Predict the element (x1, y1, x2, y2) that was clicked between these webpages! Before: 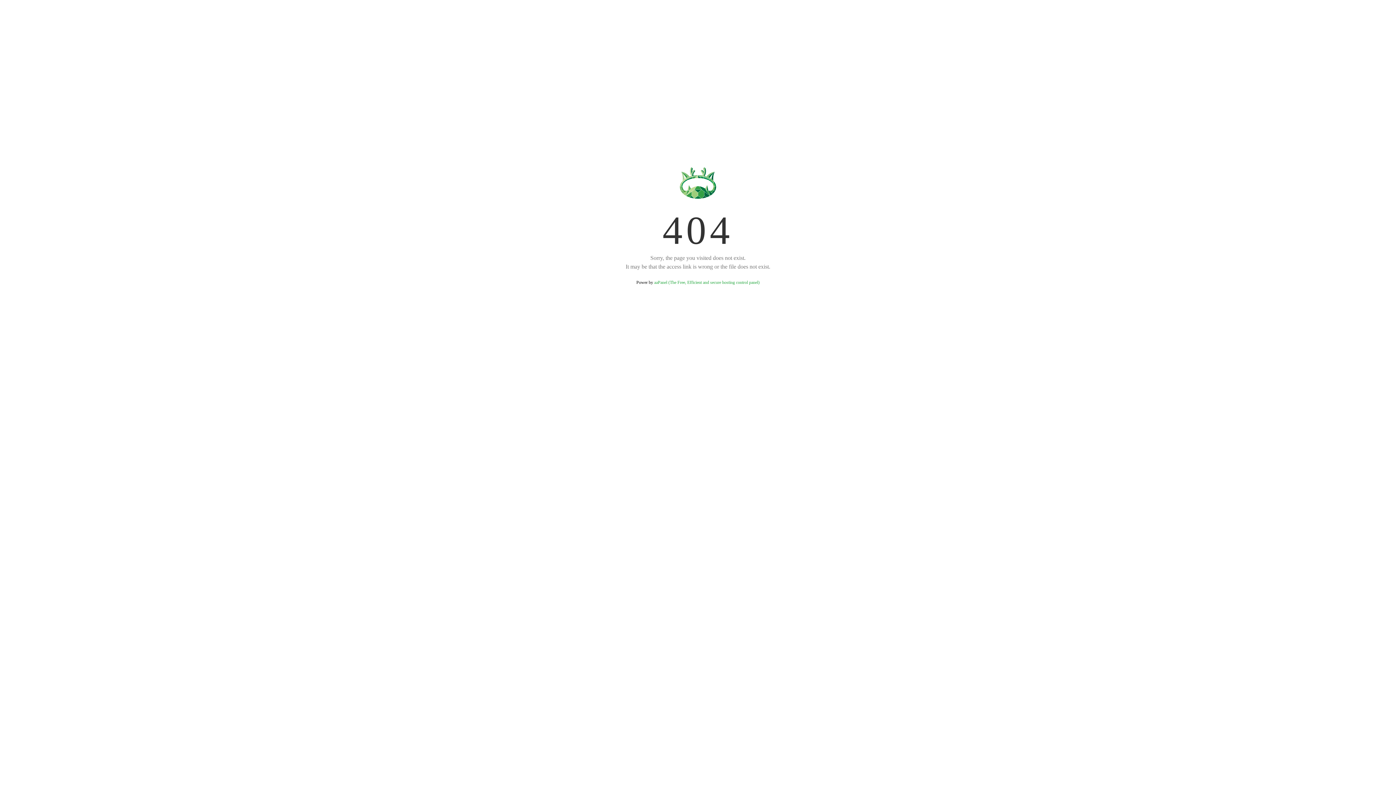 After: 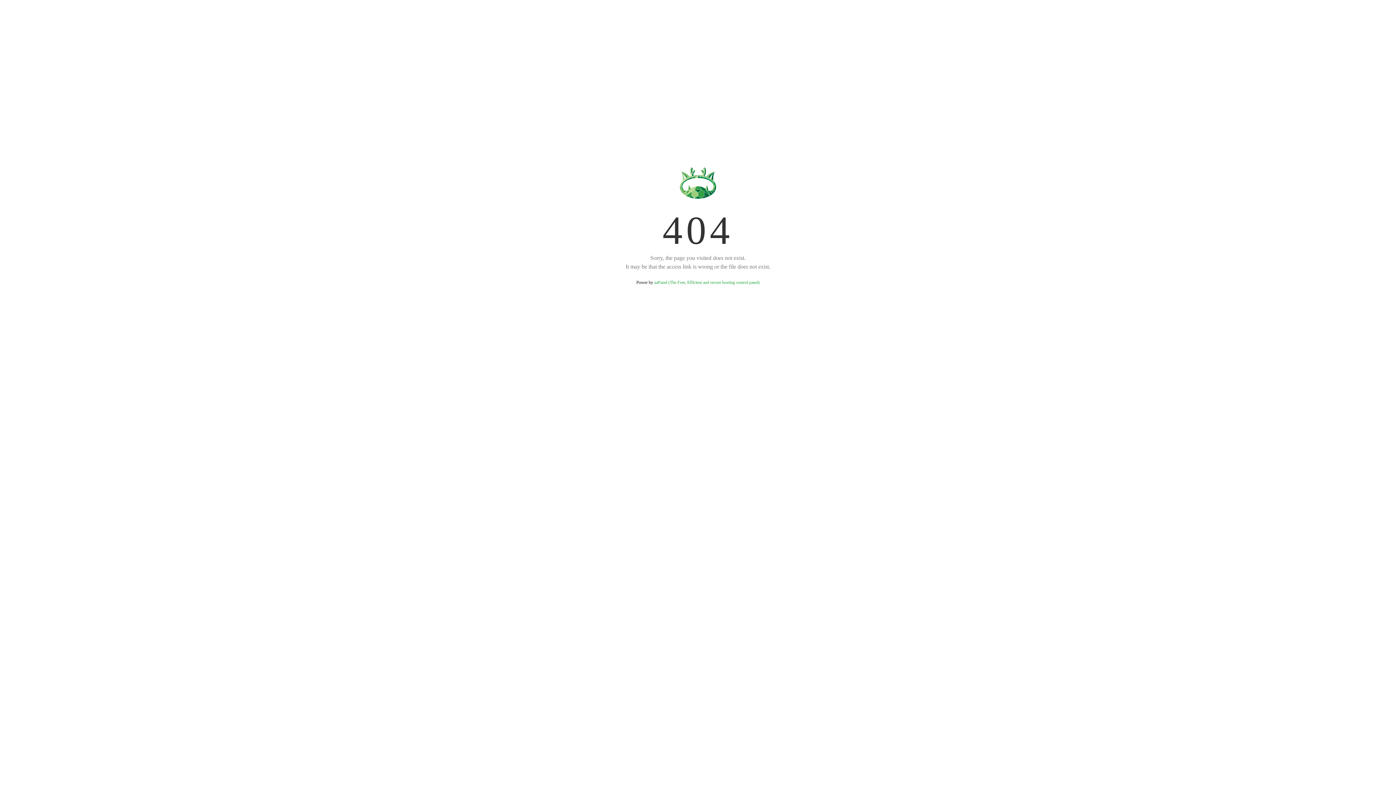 Action: bbox: (654, 280, 759, 285) label: aaPanel (The Free, Efficient and secure hosting control panel)